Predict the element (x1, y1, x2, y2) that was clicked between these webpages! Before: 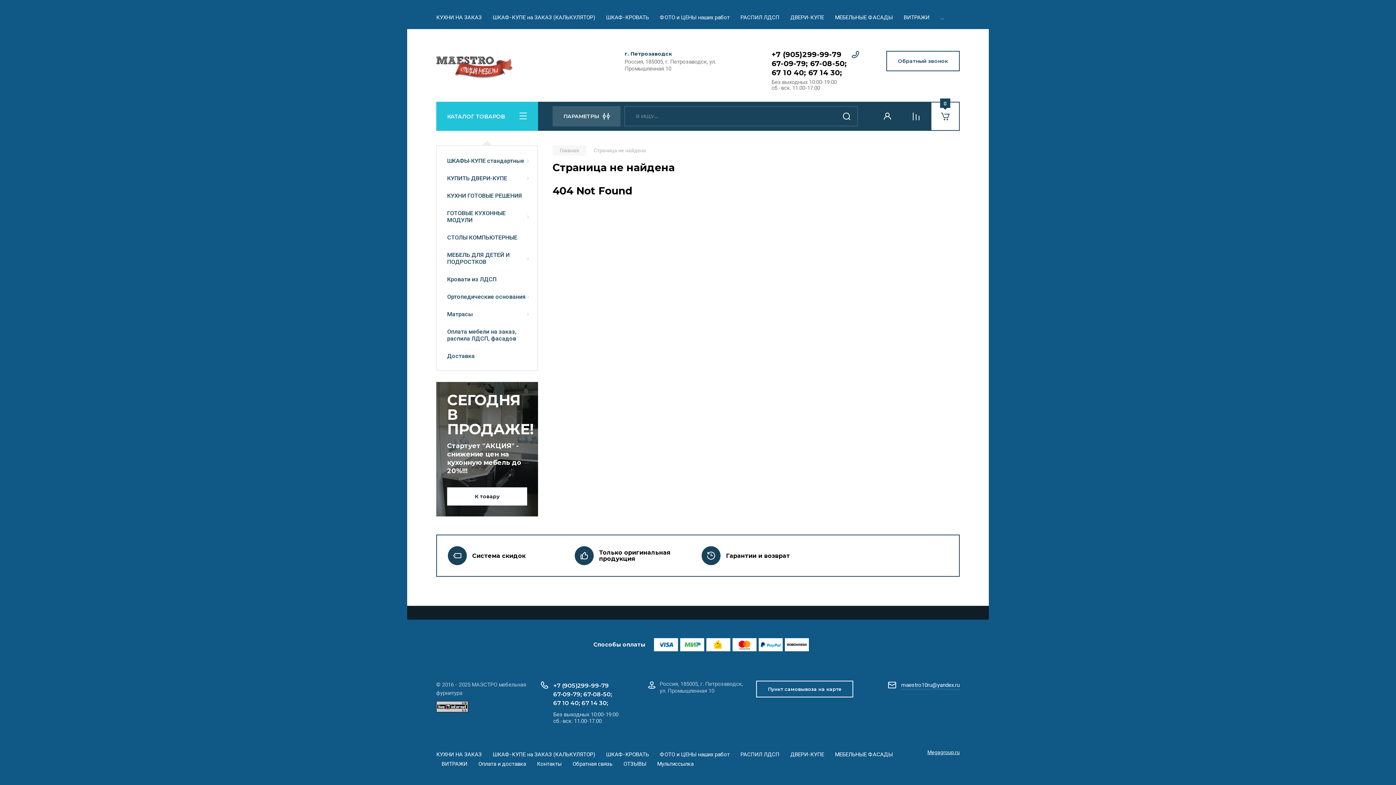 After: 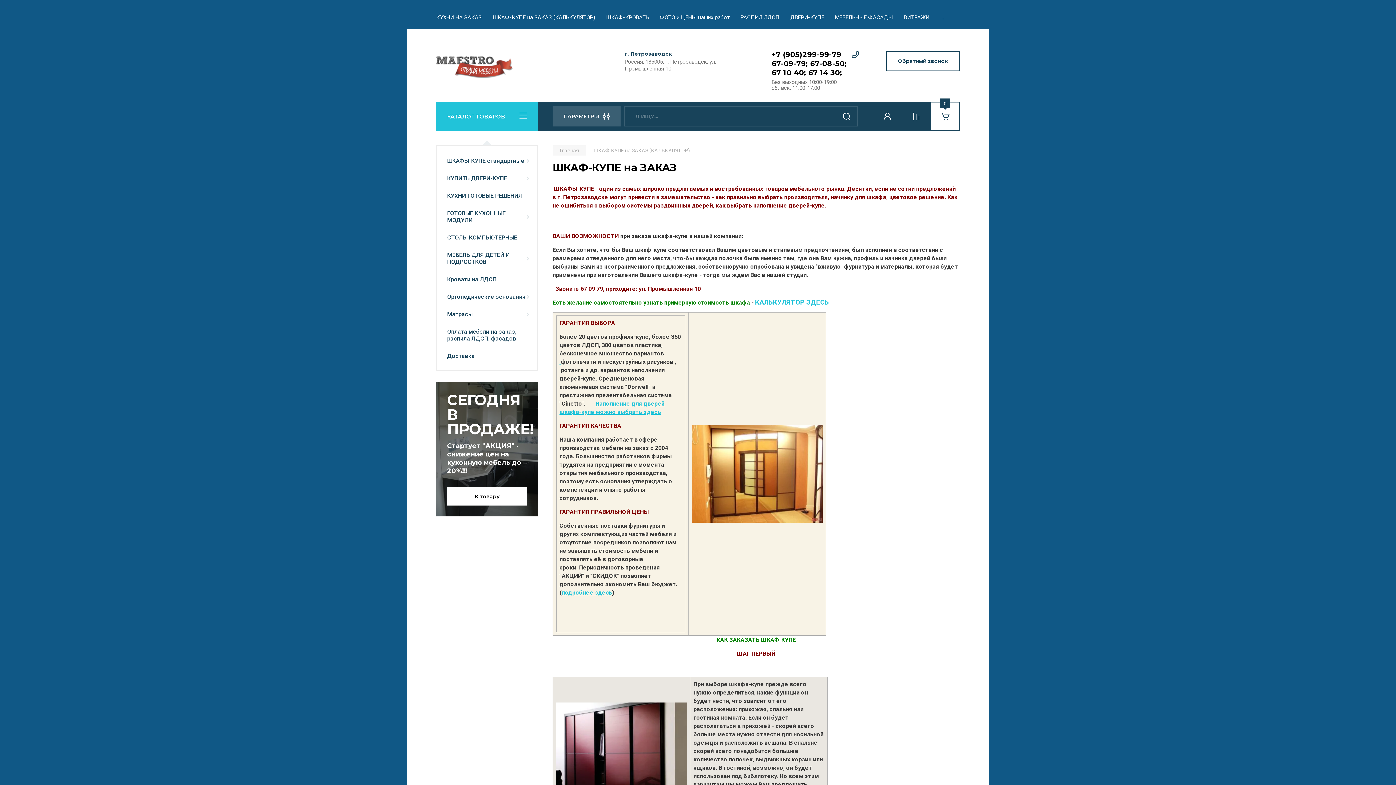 Action: label: ШКАФ-КУПЕ на ЗАКАЗ (КАЛЬКУЛЯТОР) bbox: (487, 7, 600, 29)